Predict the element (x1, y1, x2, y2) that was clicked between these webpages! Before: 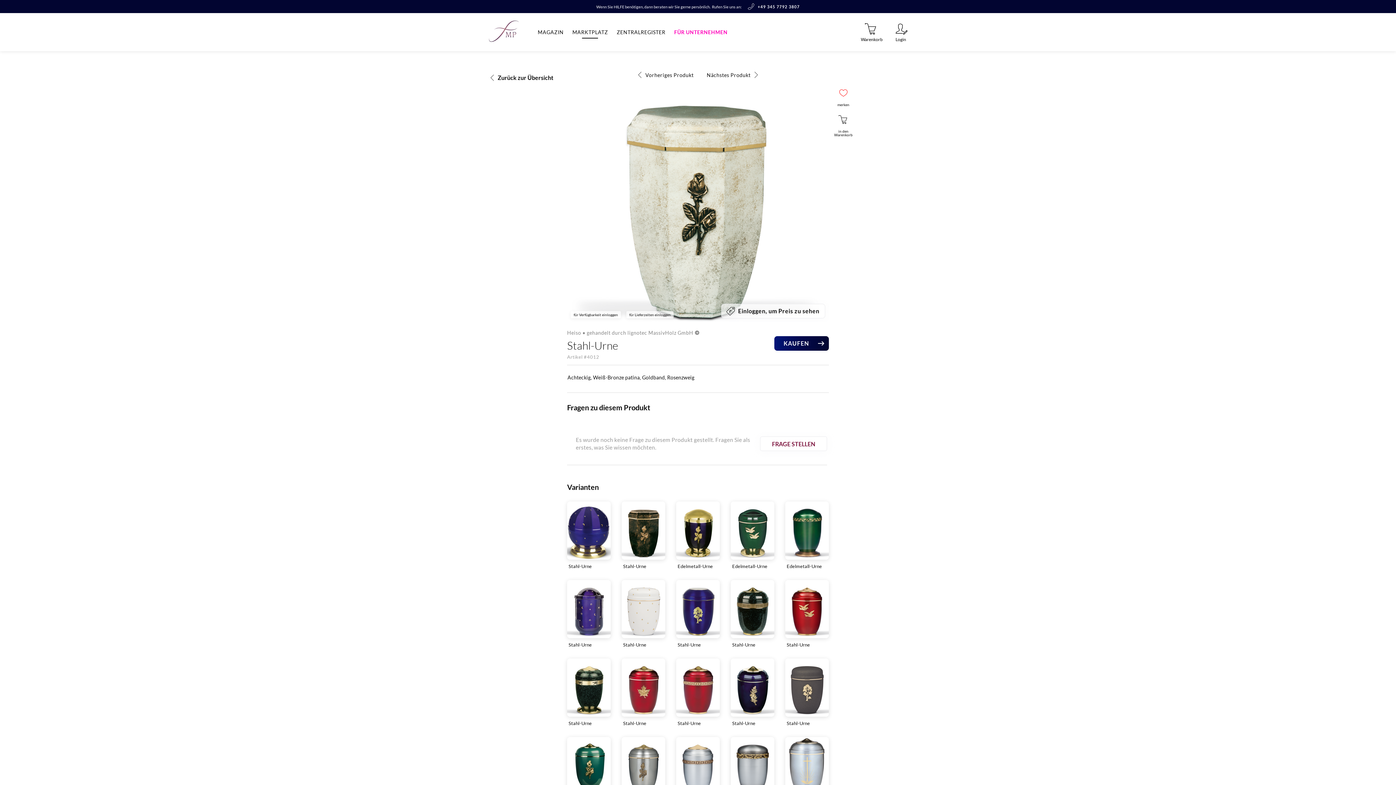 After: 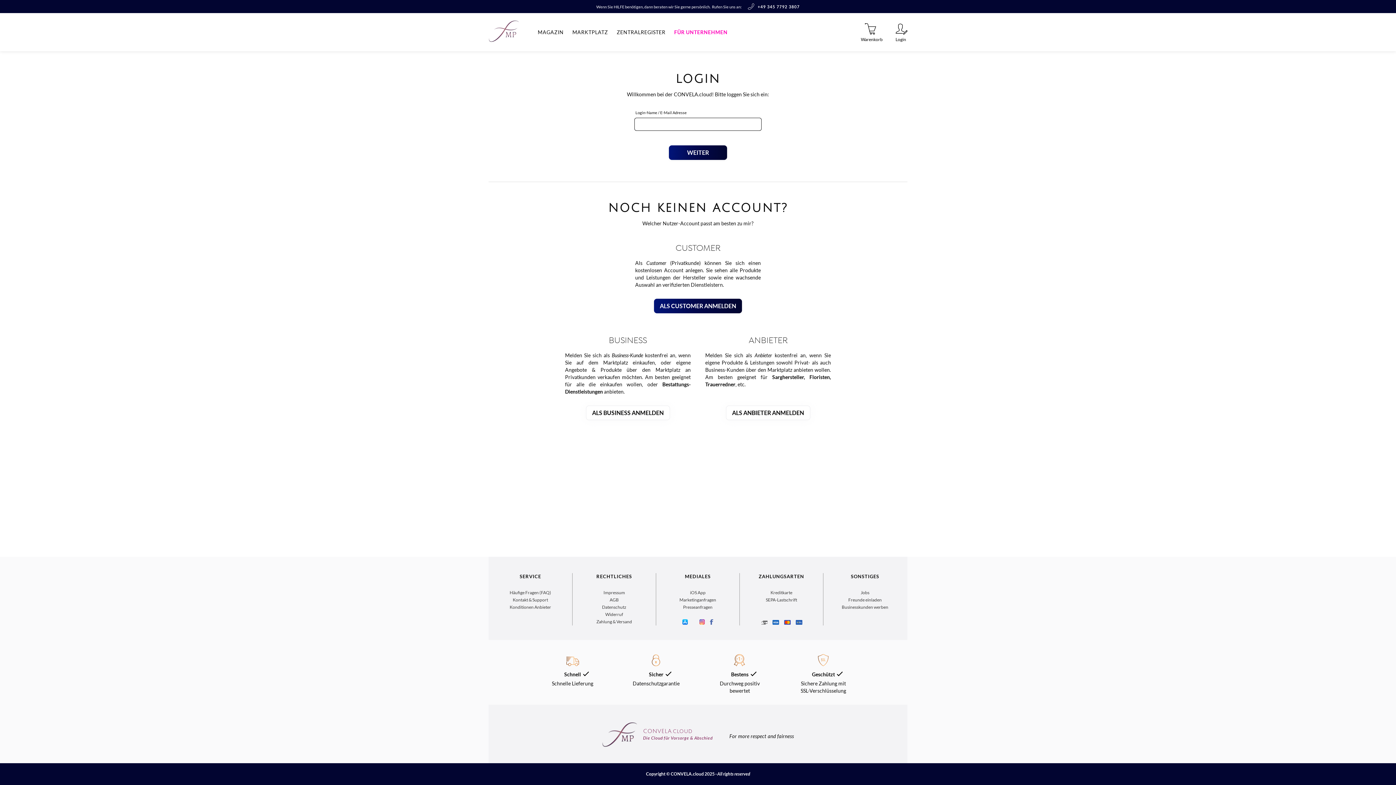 Action: label: Login bbox: (894, 22, 907, 41)